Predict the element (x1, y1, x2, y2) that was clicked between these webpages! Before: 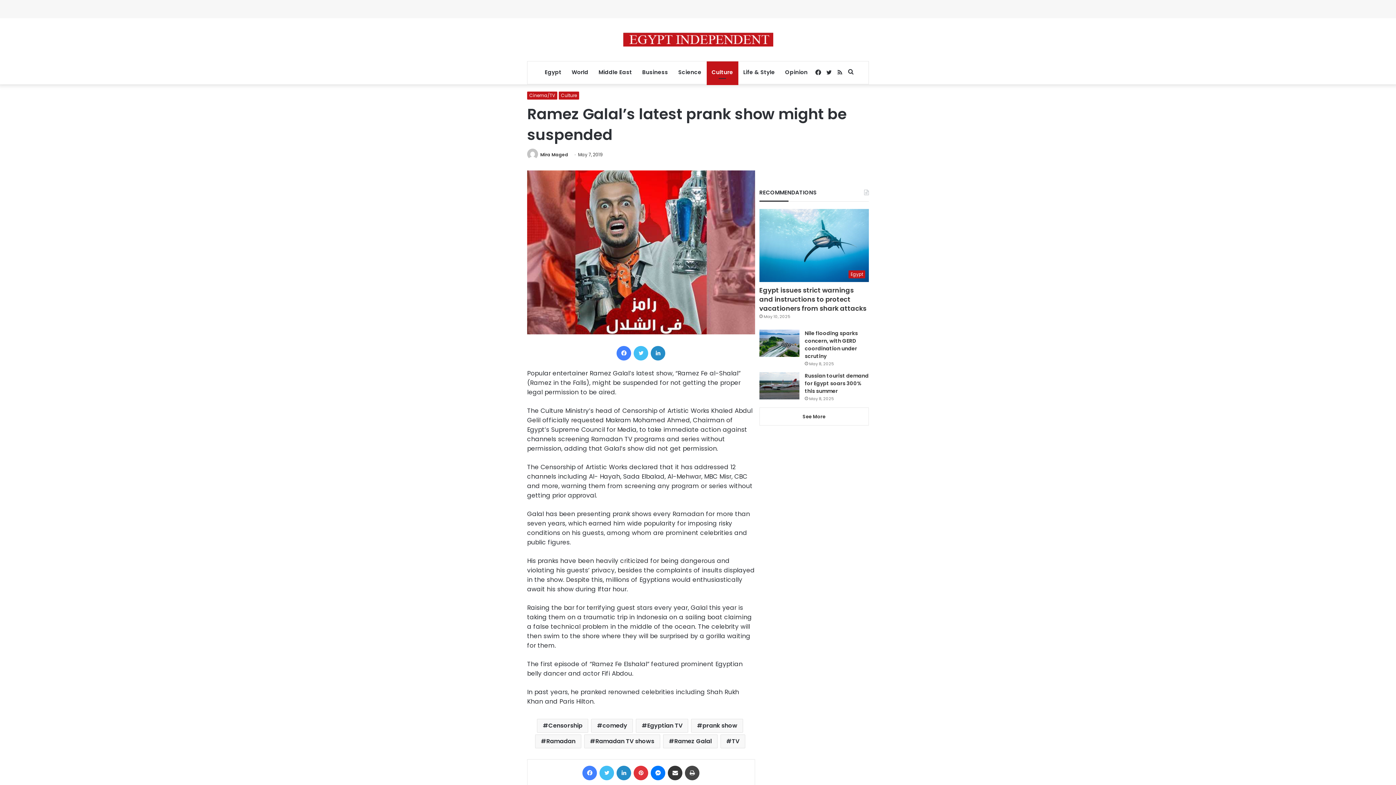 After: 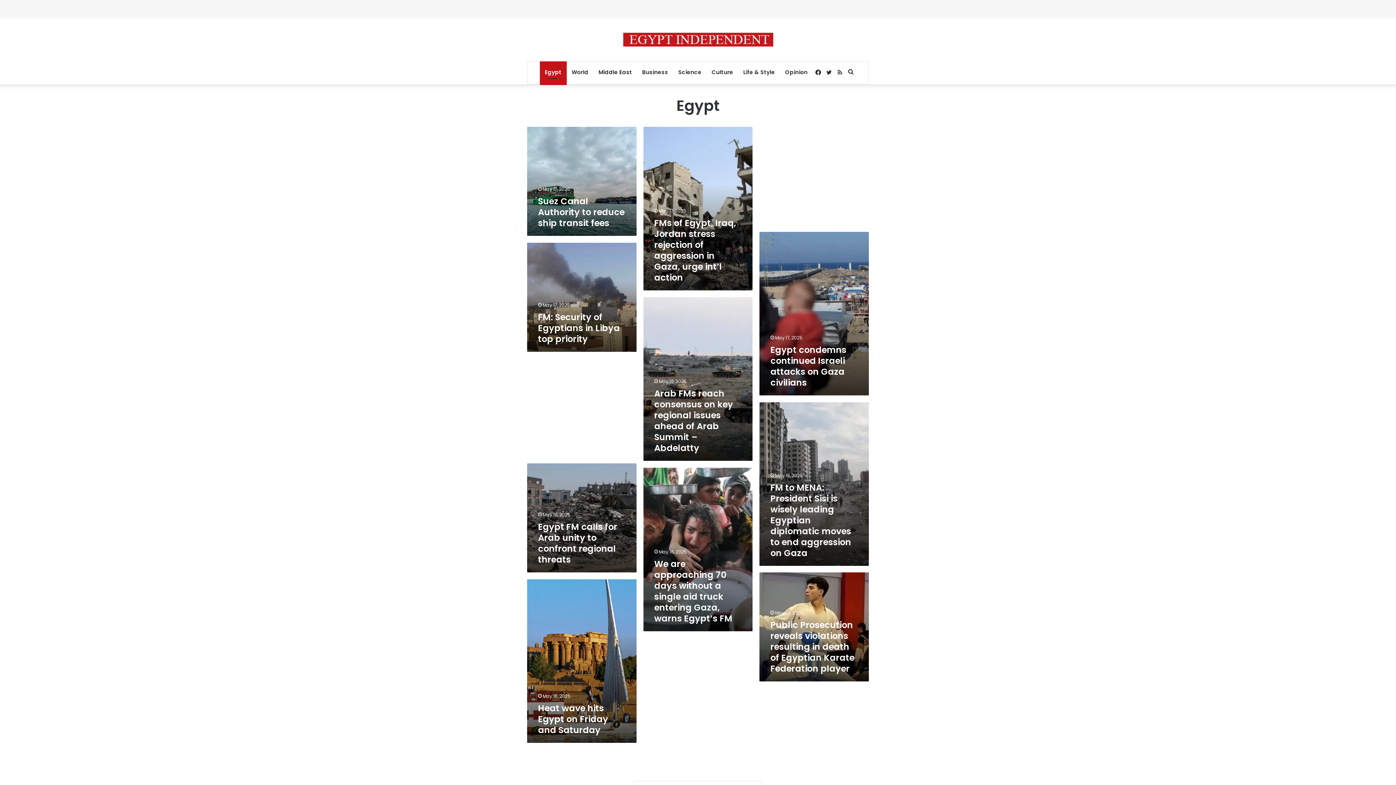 Action: bbox: (539, 61, 566, 83) label: Egypt